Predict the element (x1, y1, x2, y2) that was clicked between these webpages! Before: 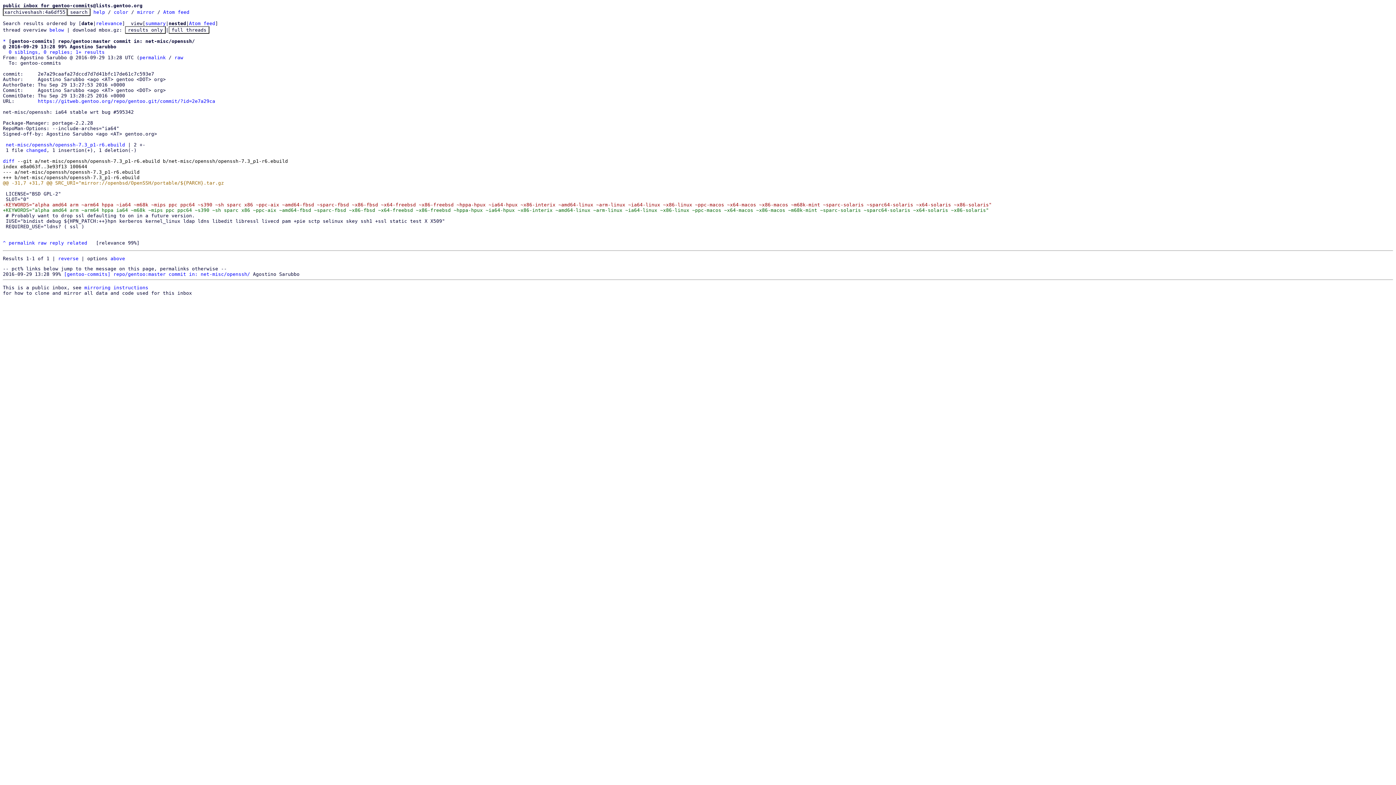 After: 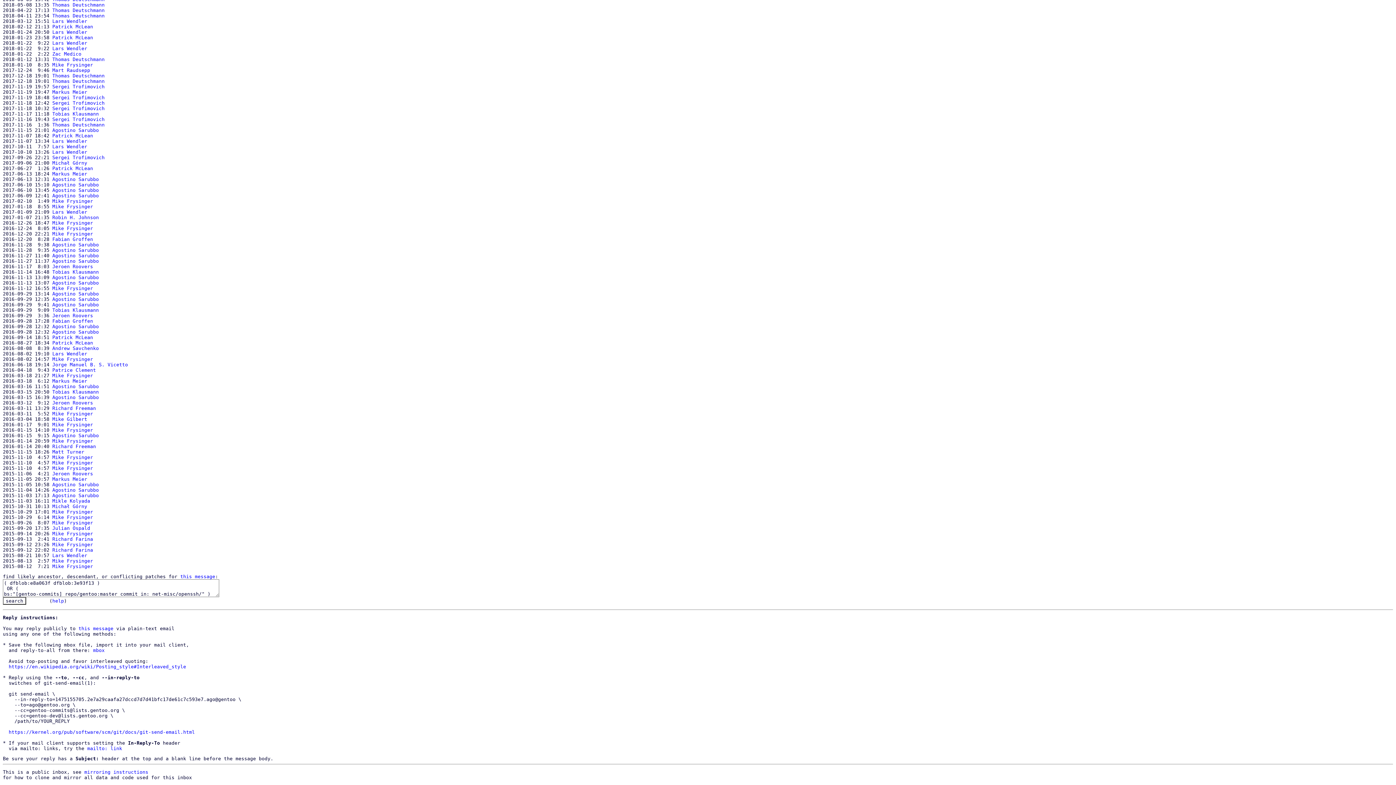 Action: bbox: (49, 240, 64, 245) label: reply